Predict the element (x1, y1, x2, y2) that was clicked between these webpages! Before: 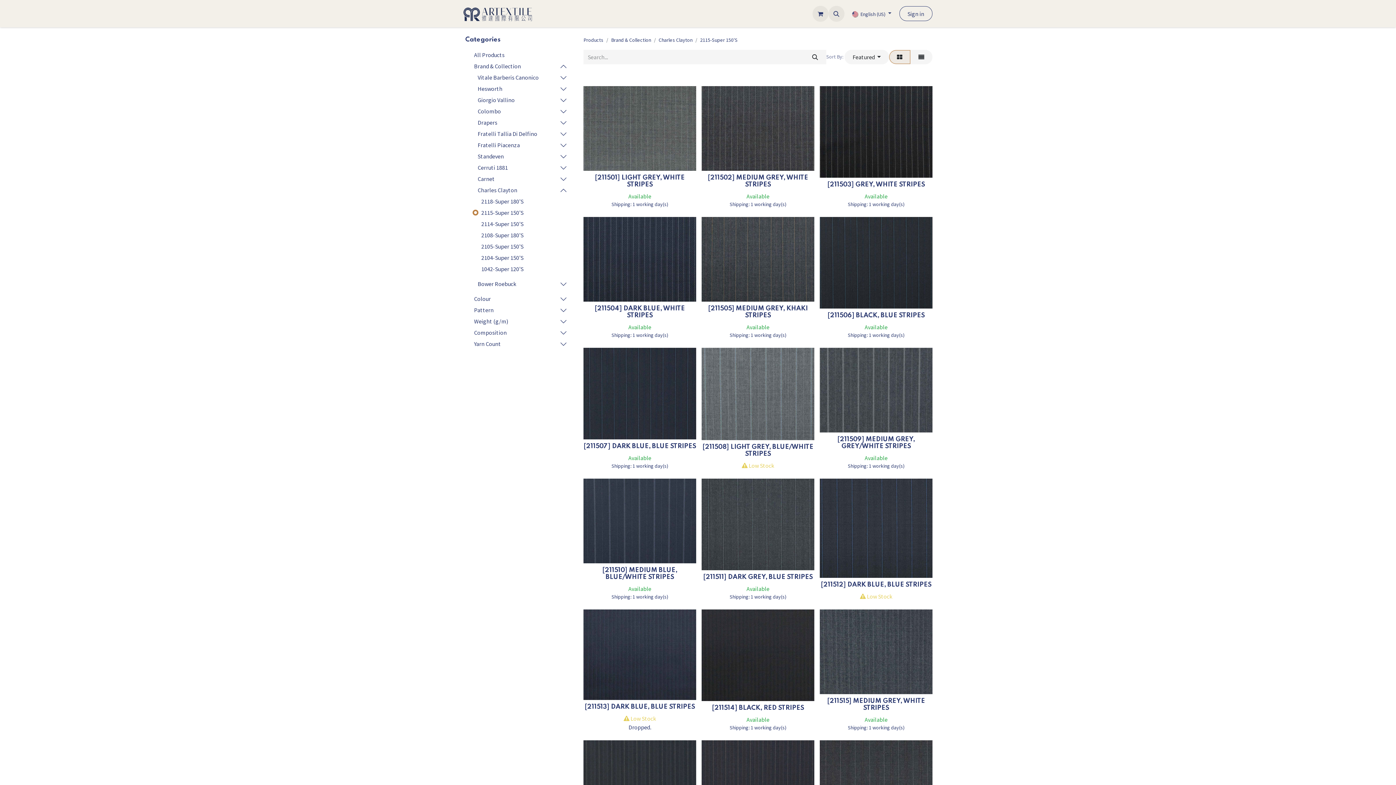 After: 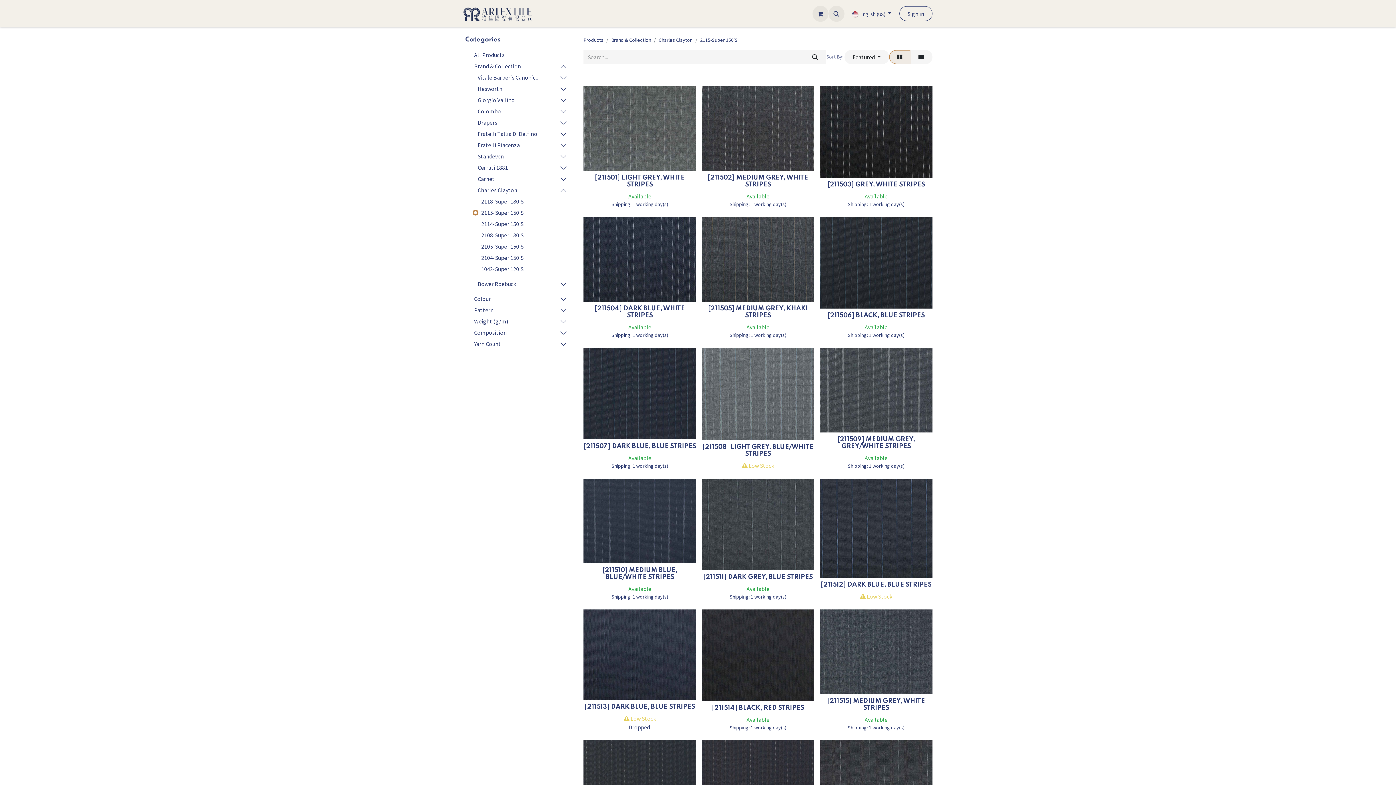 Action: bbox: (546, 73, 567, 82)